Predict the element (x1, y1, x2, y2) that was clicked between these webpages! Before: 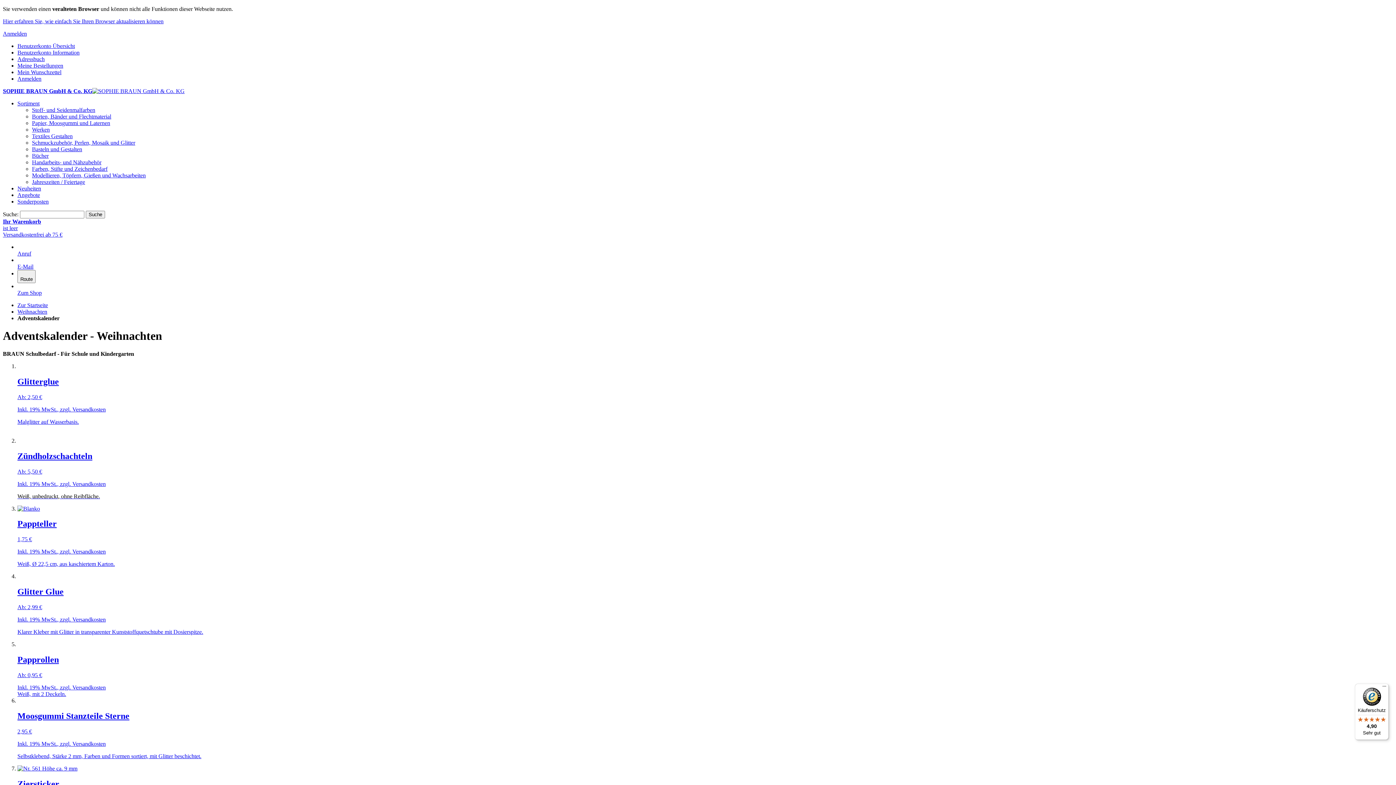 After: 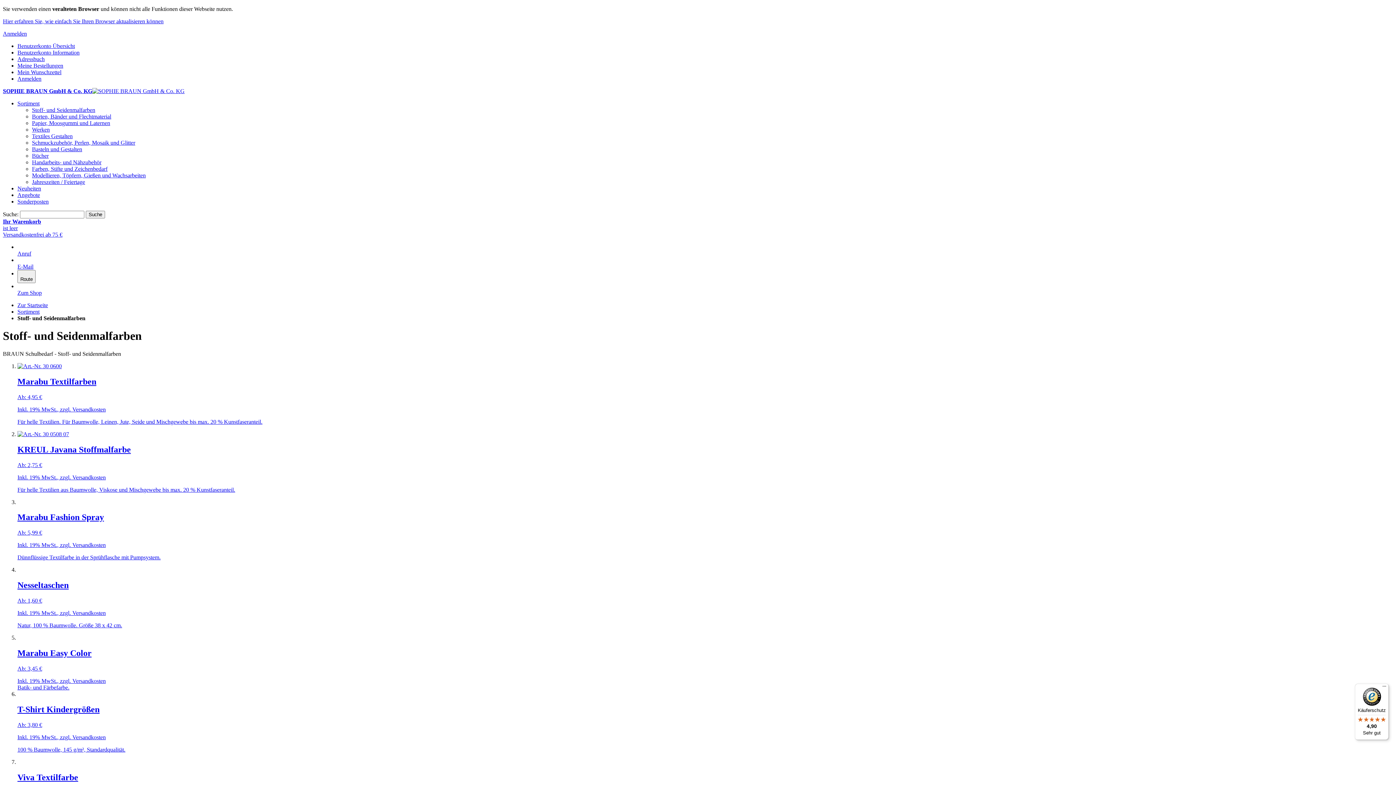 Action: bbox: (32, 106, 95, 113) label: Stoff- und Seidenmalfarben